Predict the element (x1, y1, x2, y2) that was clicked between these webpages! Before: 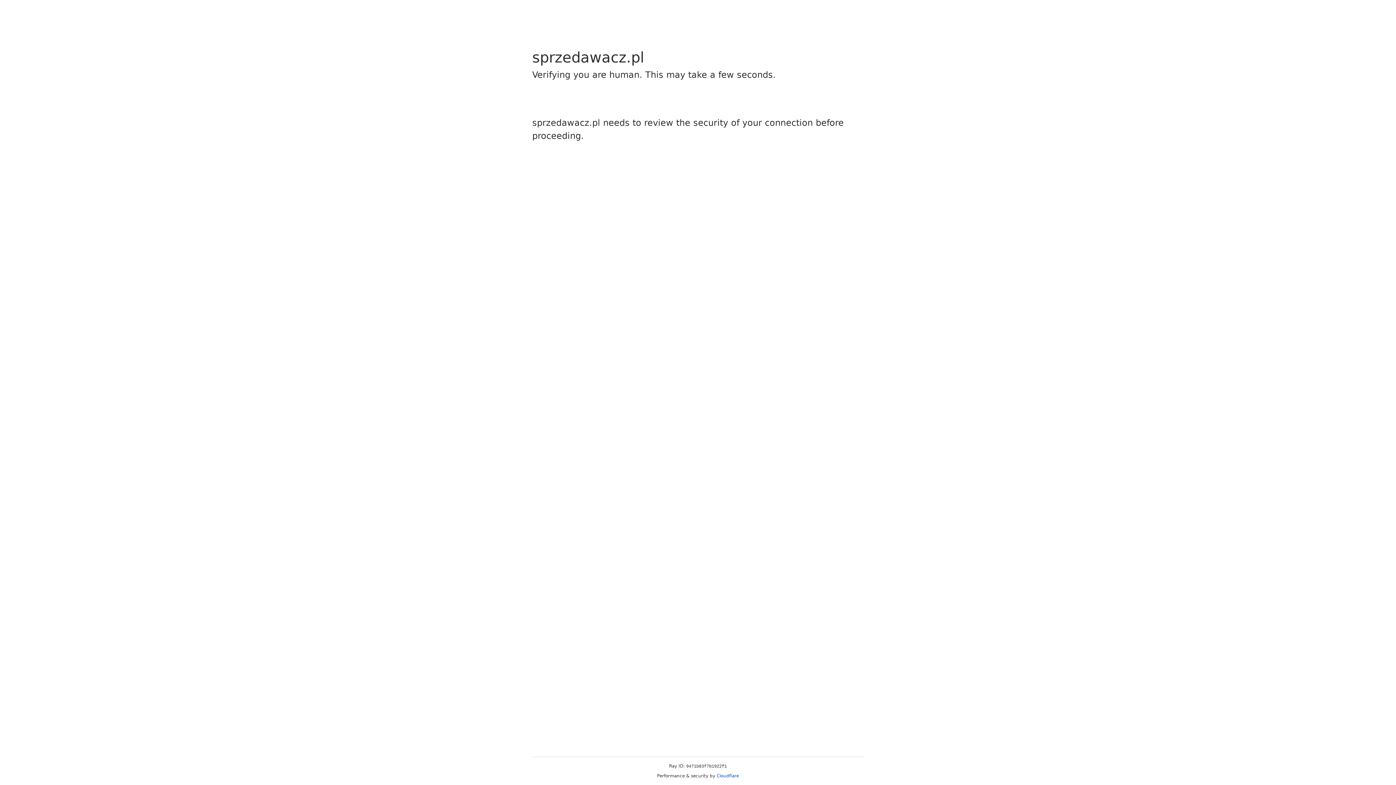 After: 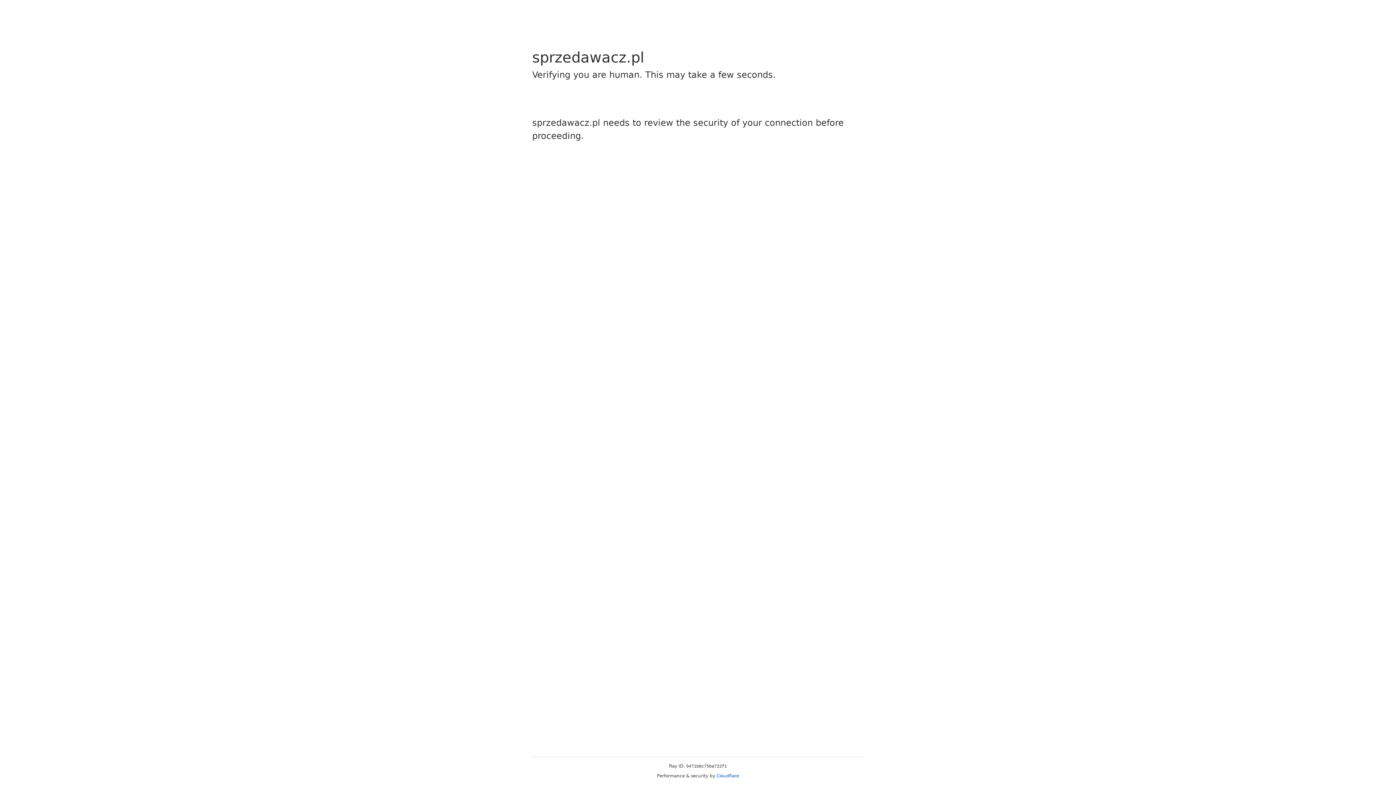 Action: bbox: (716, 773, 739, 778) label: Cloudflare